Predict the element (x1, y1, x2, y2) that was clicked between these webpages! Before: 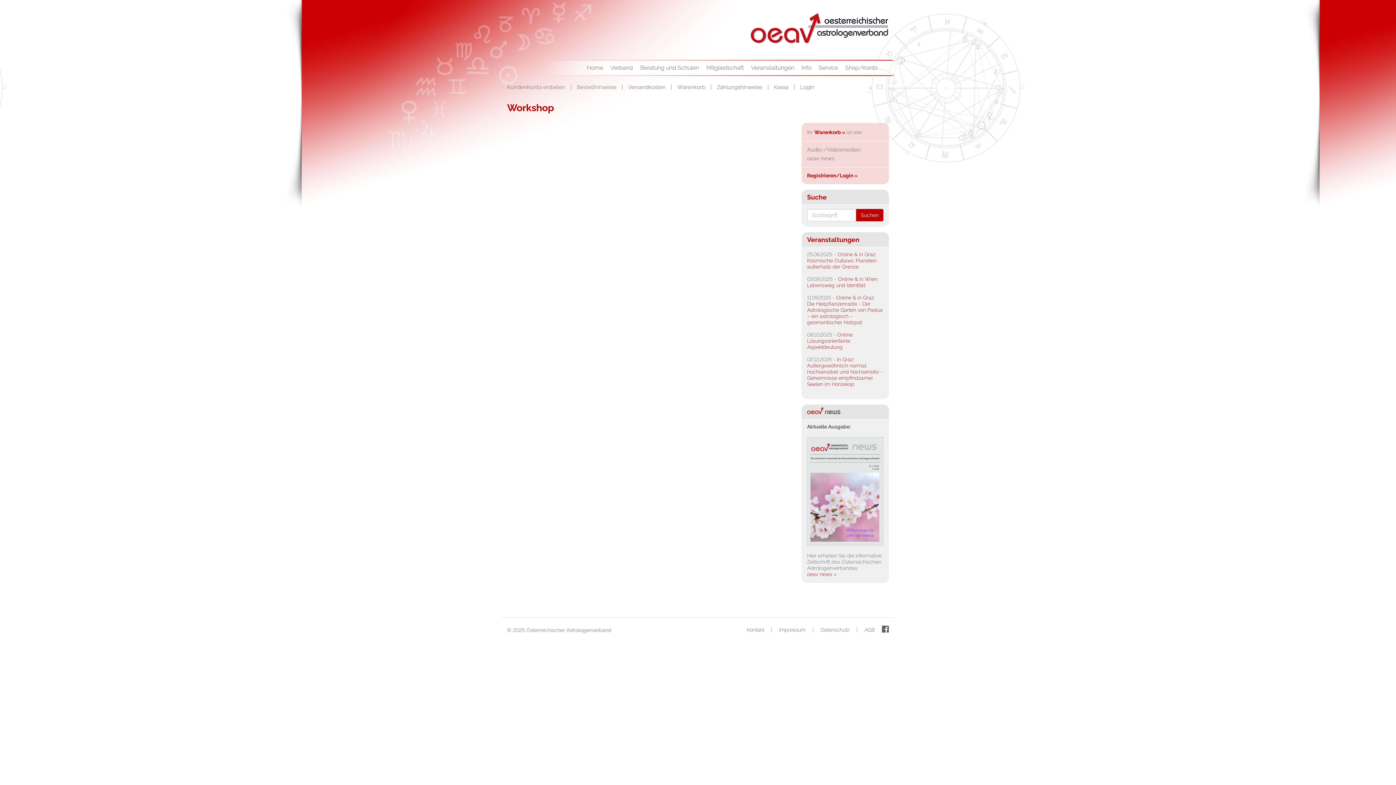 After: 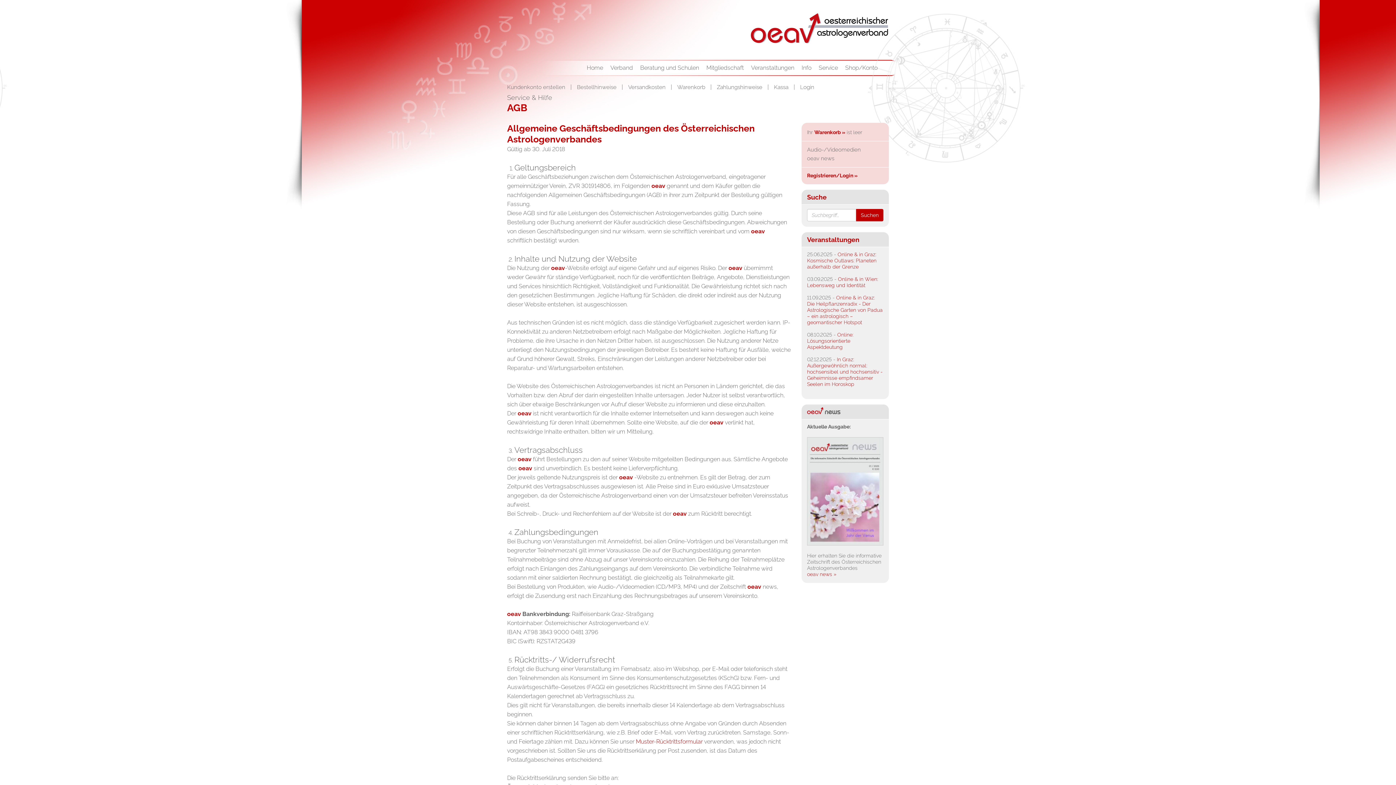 Action: label: AGB bbox: (864, 627, 874, 633)